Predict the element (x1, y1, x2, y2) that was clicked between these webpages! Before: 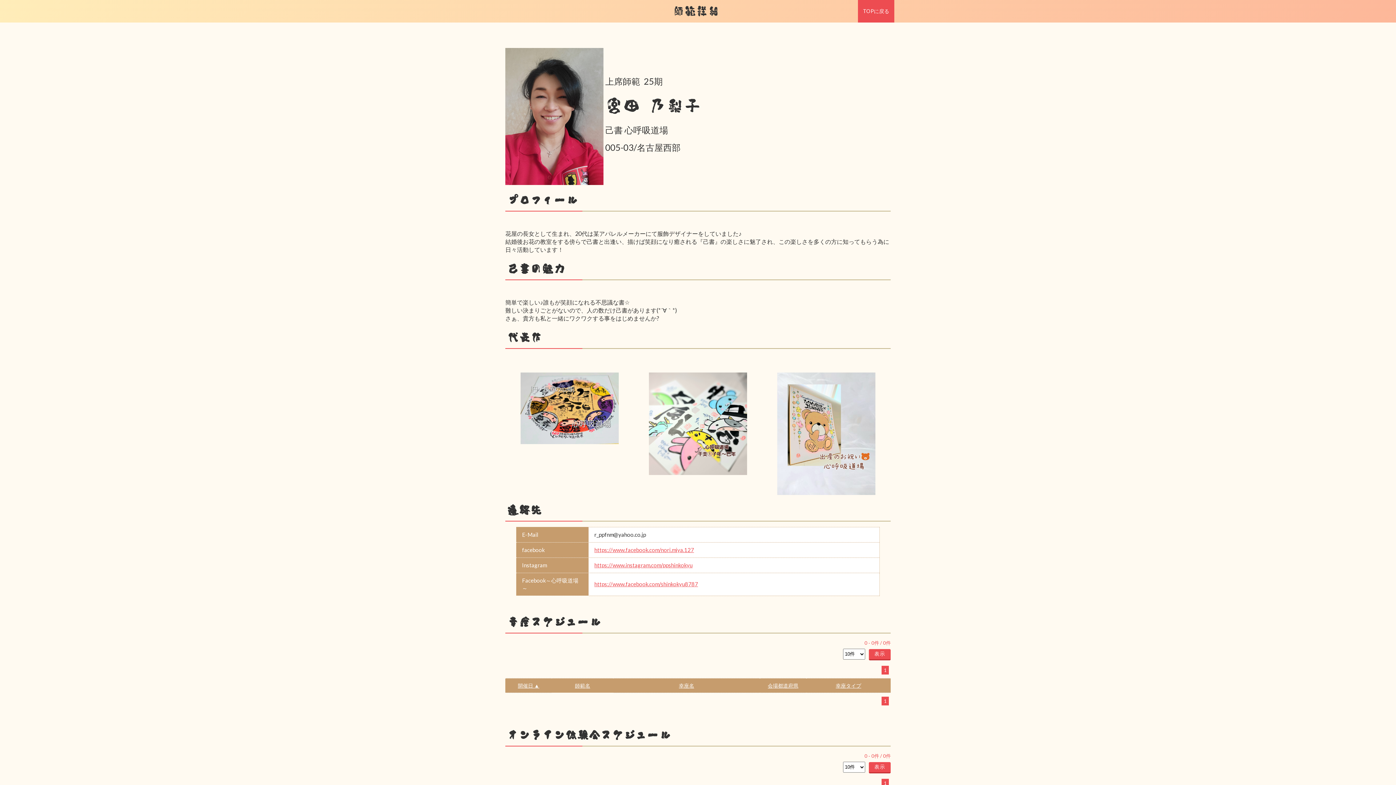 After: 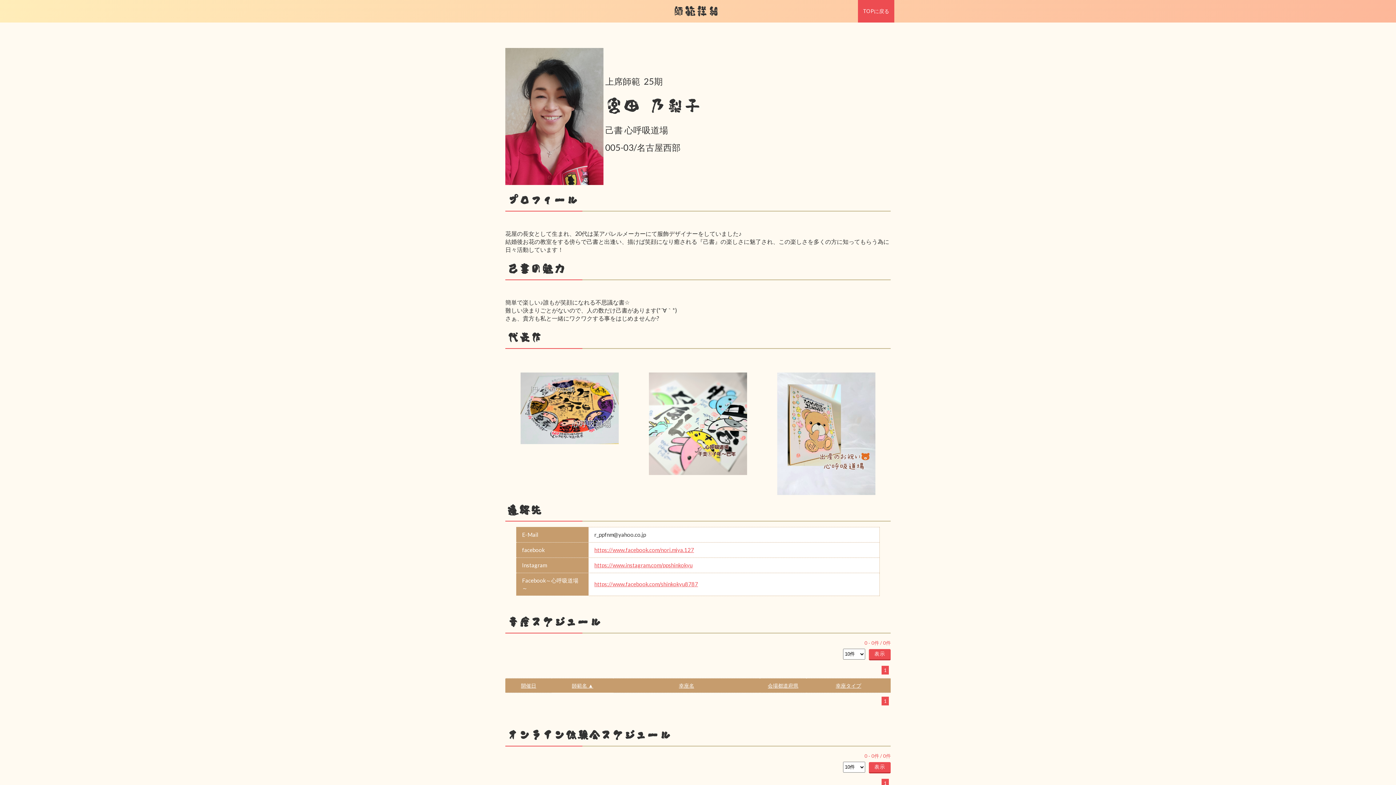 Action: bbox: (575, 682, 590, 689) label: 師範名